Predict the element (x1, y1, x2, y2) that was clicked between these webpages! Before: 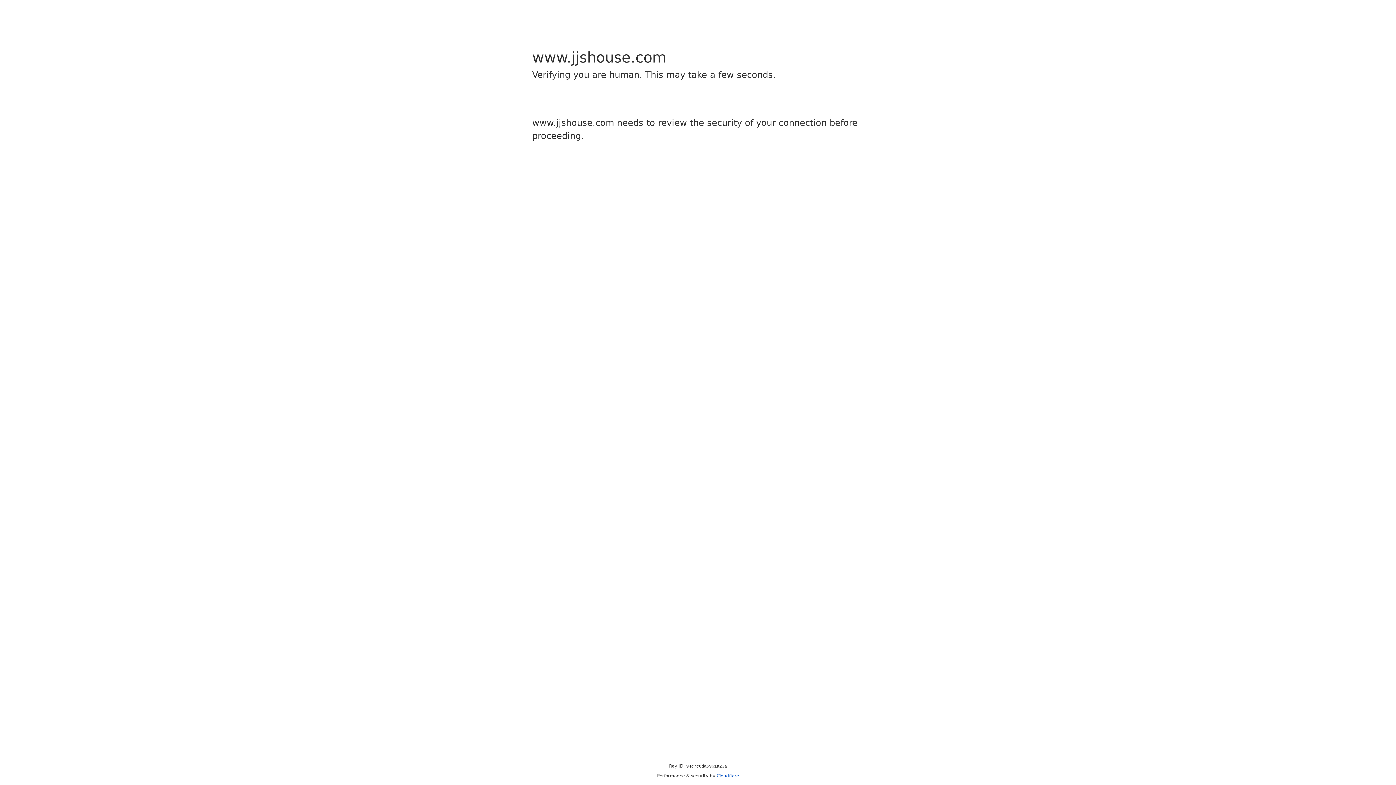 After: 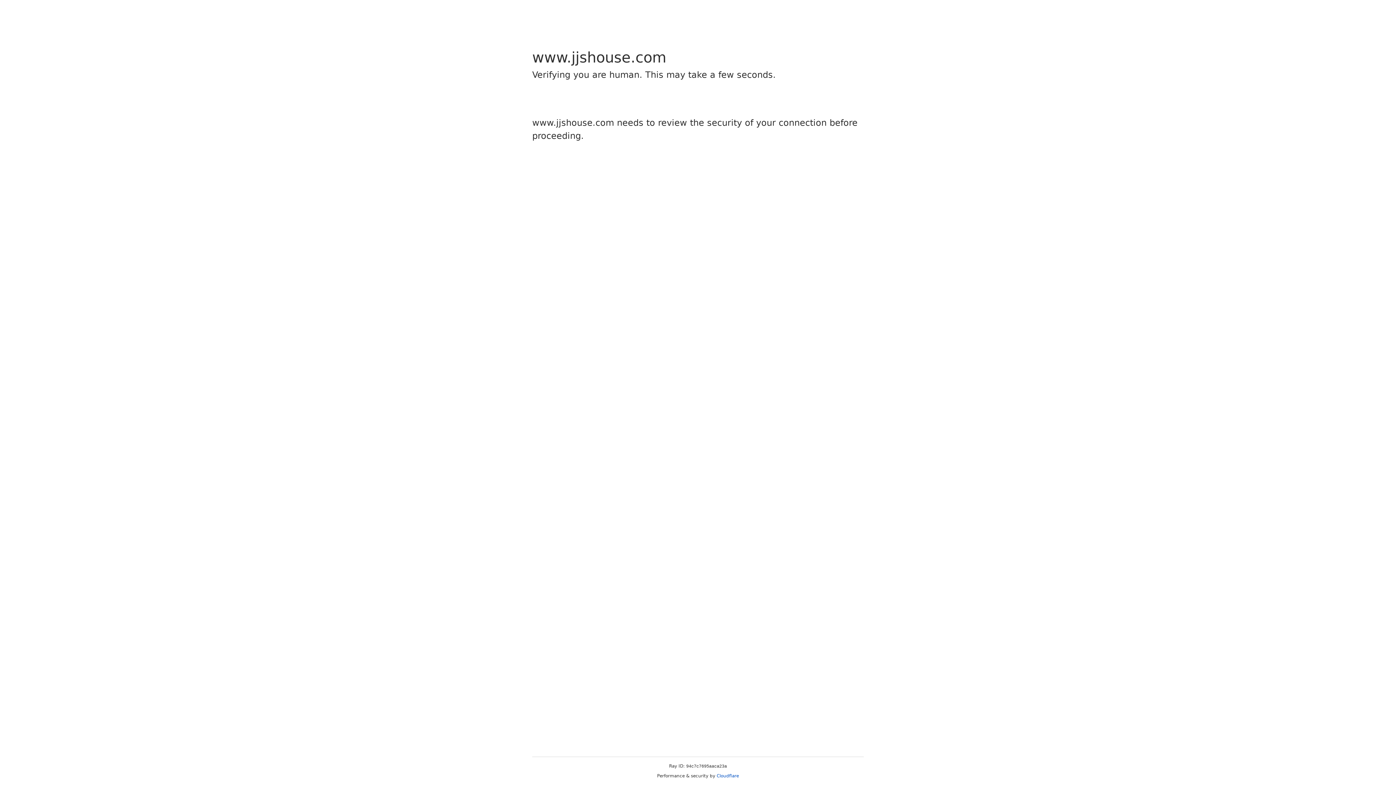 Action: bbox: (716, 773, 739, 778) label: Cloudflare